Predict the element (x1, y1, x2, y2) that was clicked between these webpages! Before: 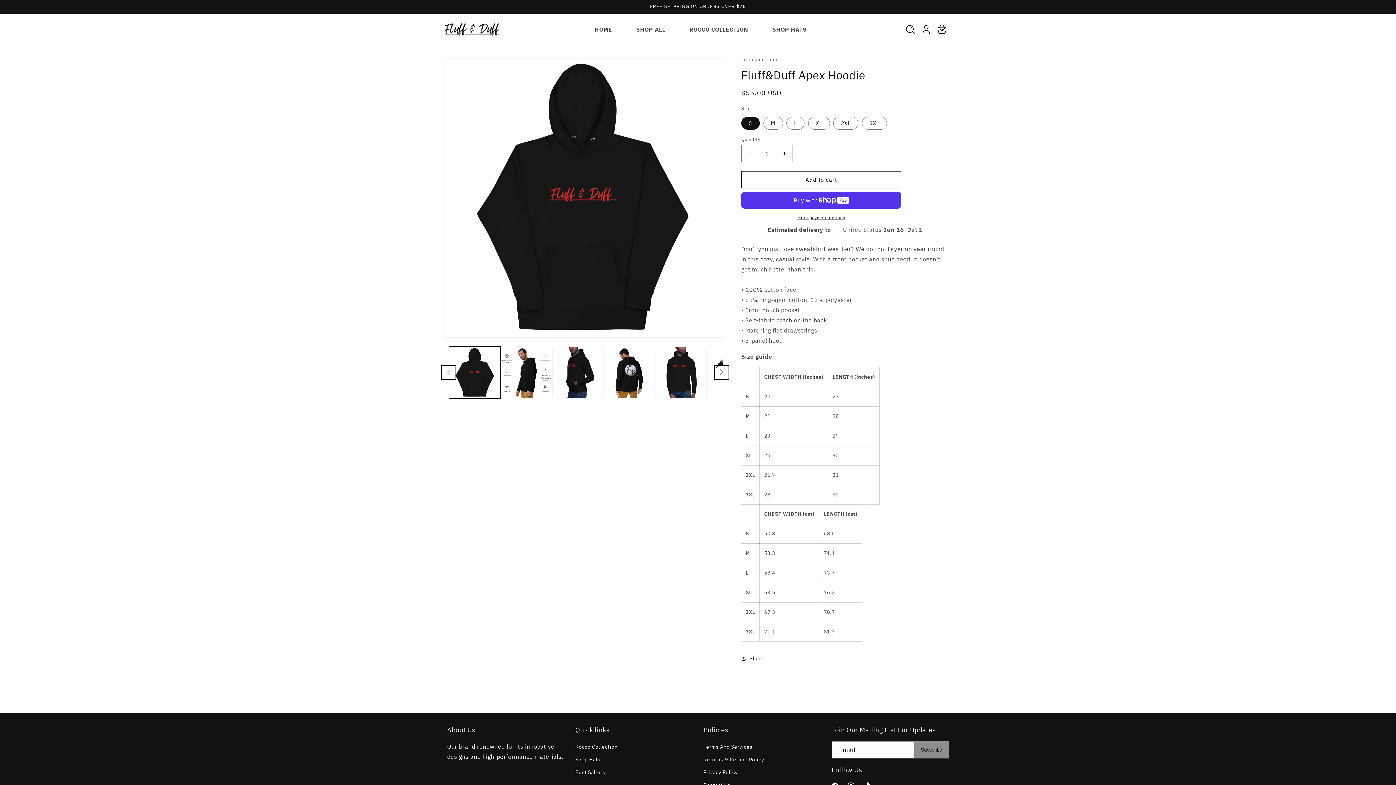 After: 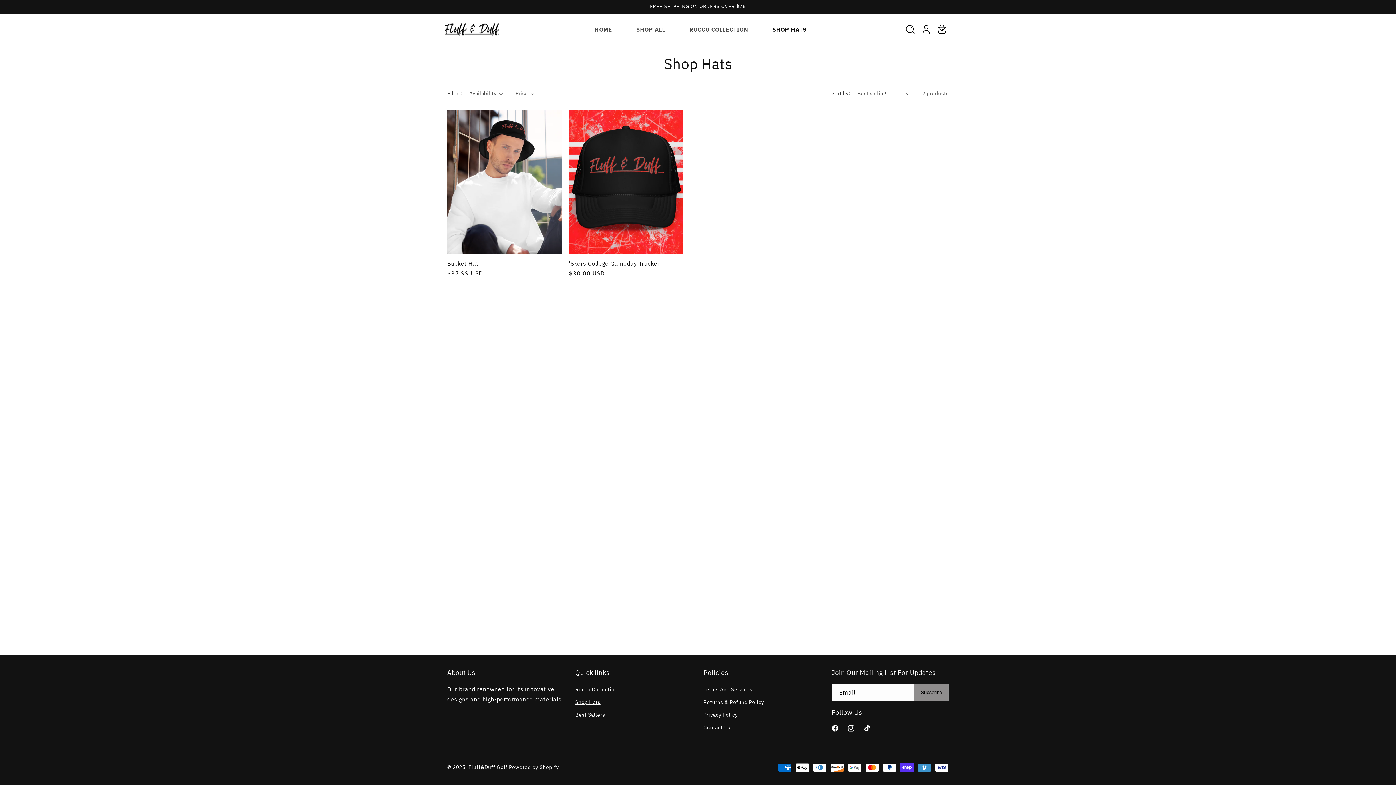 Action: bbox: (760, 21, 818, 37) label: SHOP HATS